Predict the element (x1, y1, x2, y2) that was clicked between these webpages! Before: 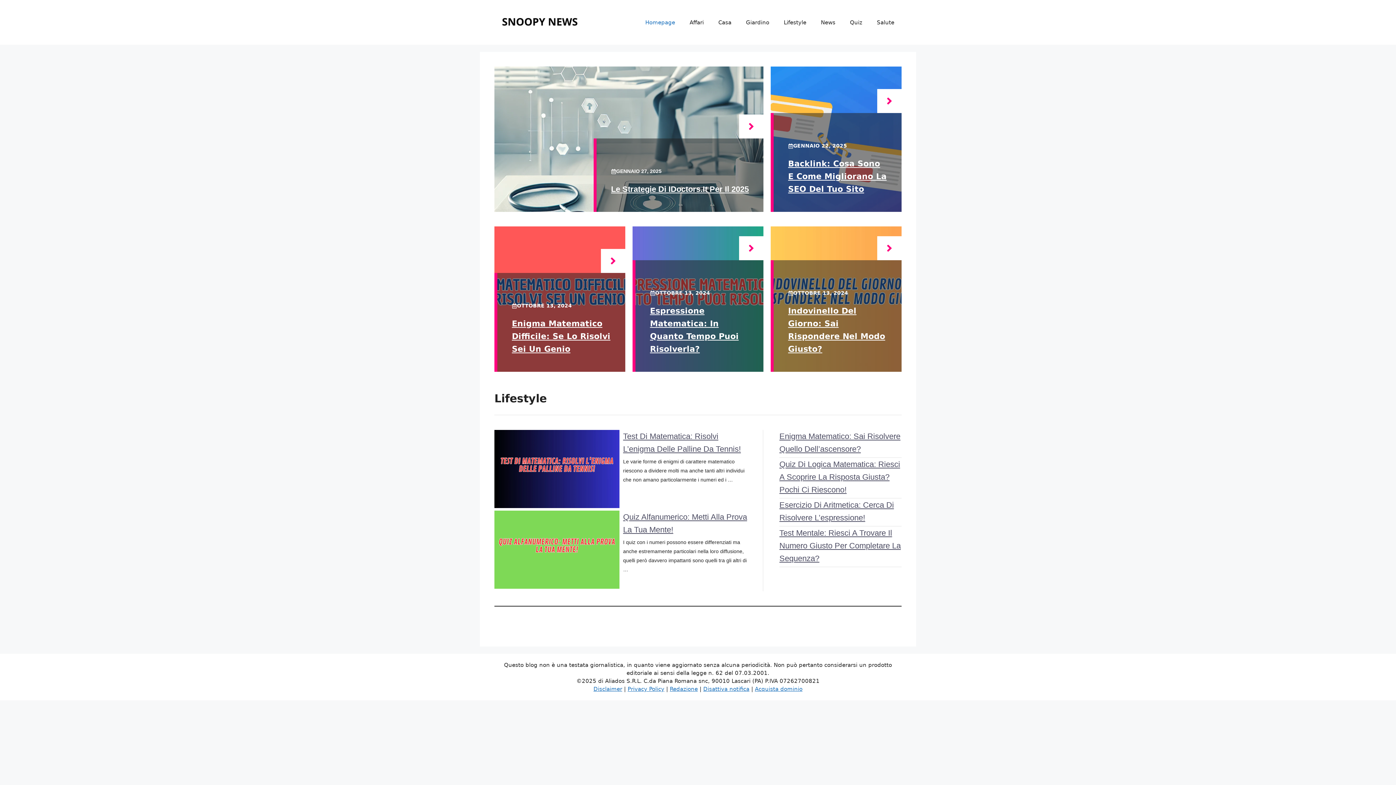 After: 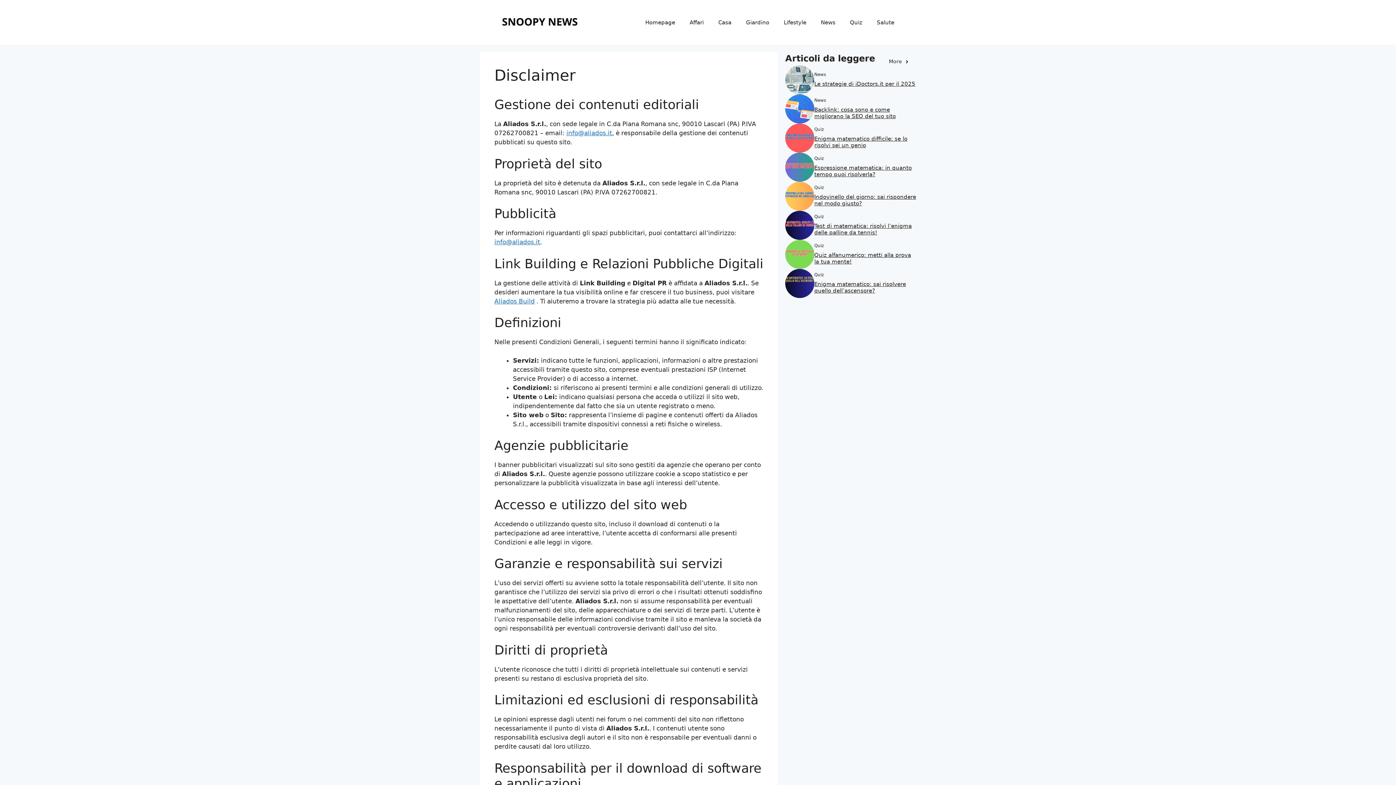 Action: label: Disclaimer bbox: (593, 686, 622, 692)